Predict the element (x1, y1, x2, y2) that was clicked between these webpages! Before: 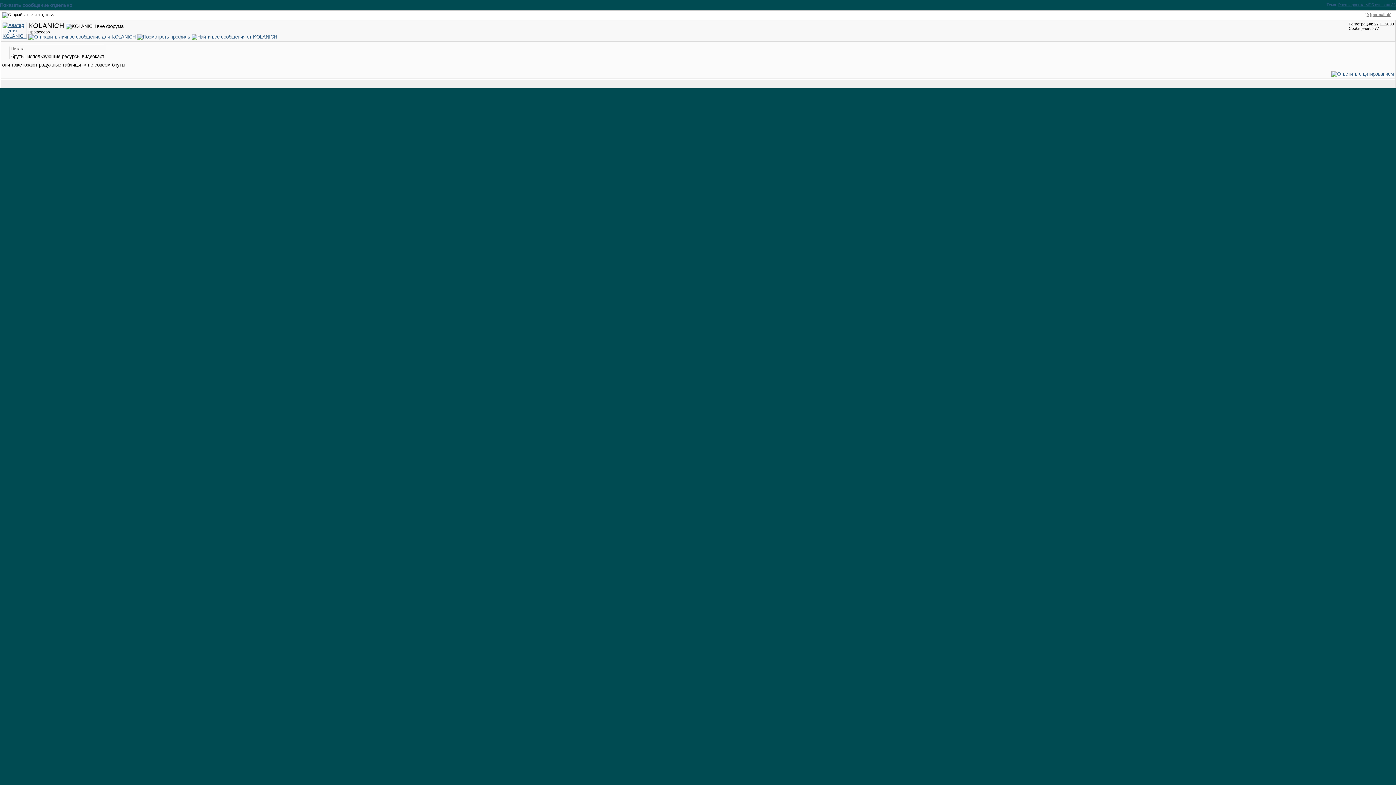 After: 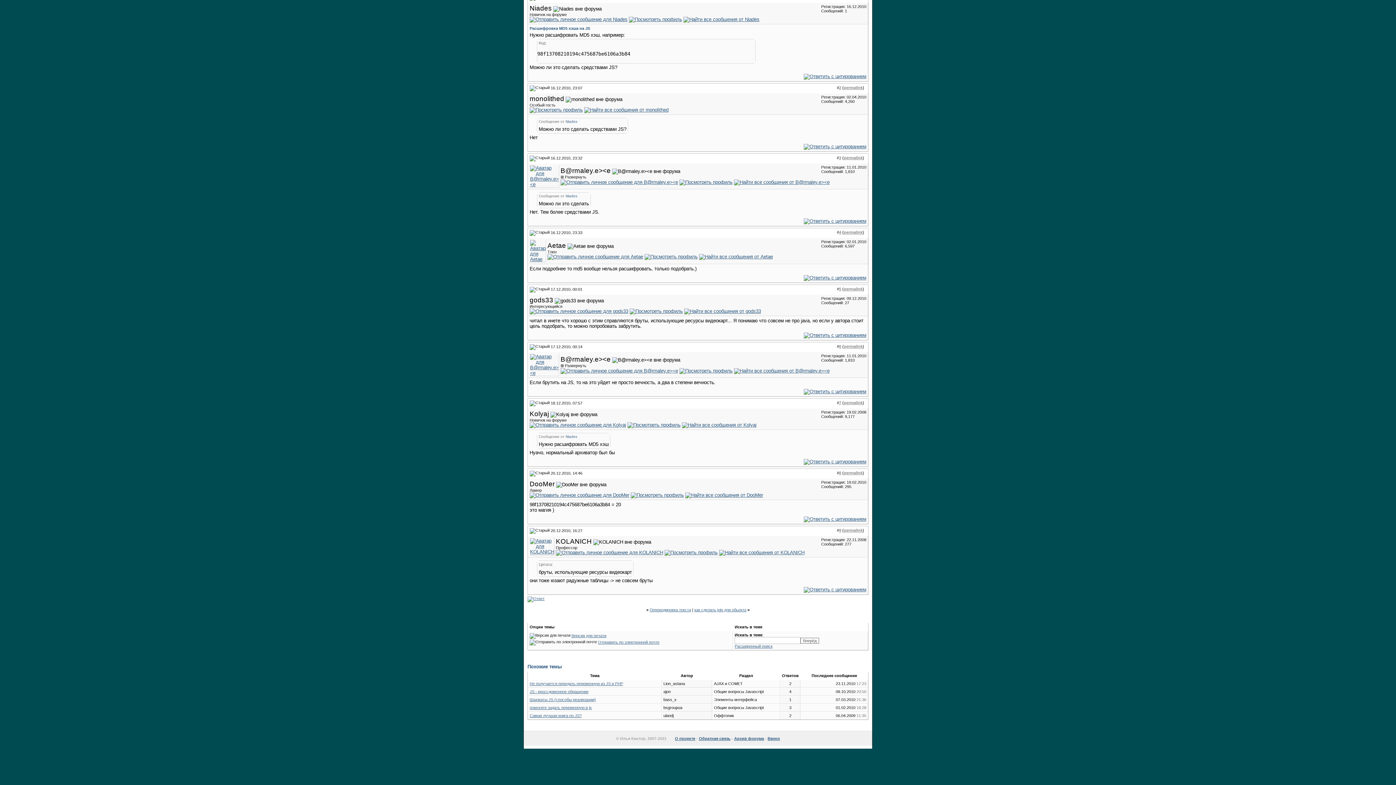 Action: label: Расшифровка MD5 хэша на JS bbox: (1338, 2, 1396, 6)